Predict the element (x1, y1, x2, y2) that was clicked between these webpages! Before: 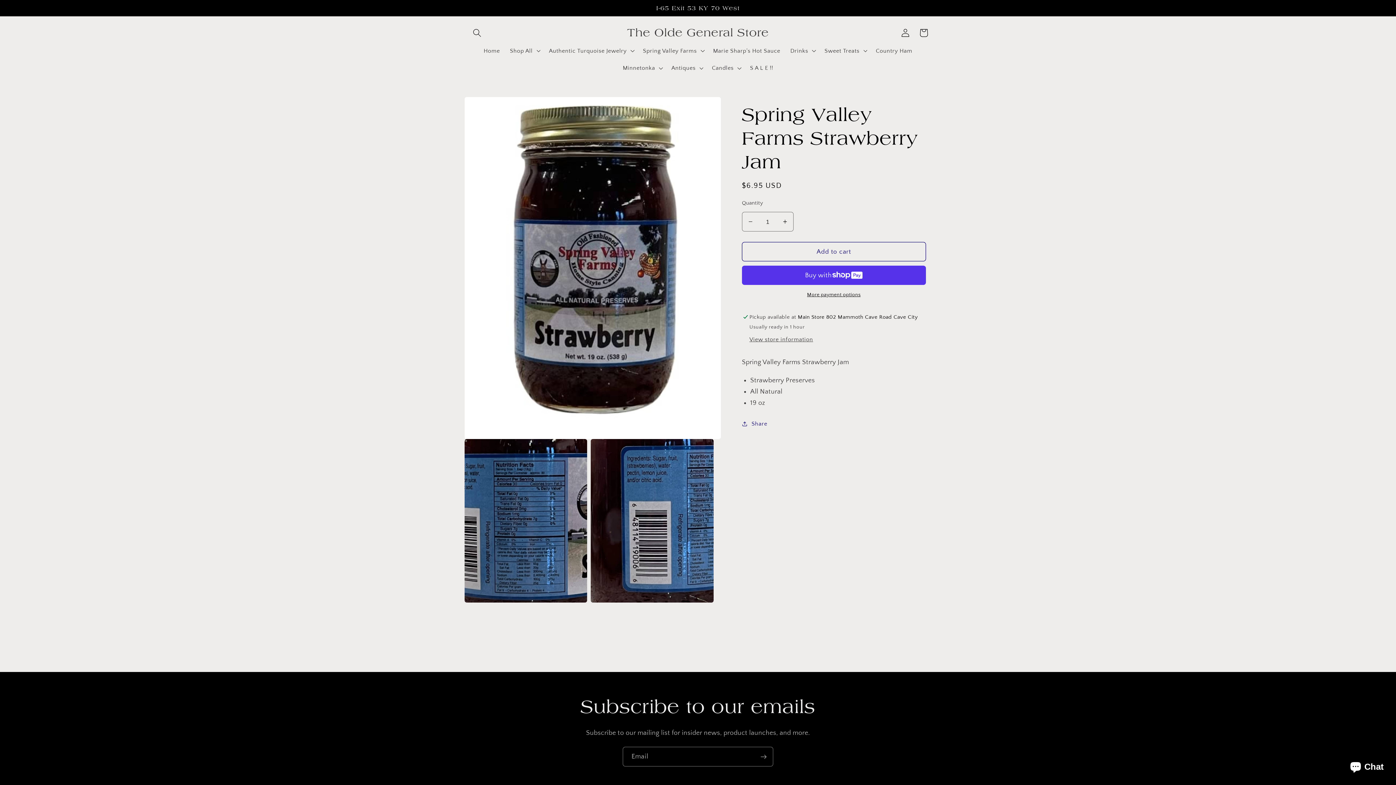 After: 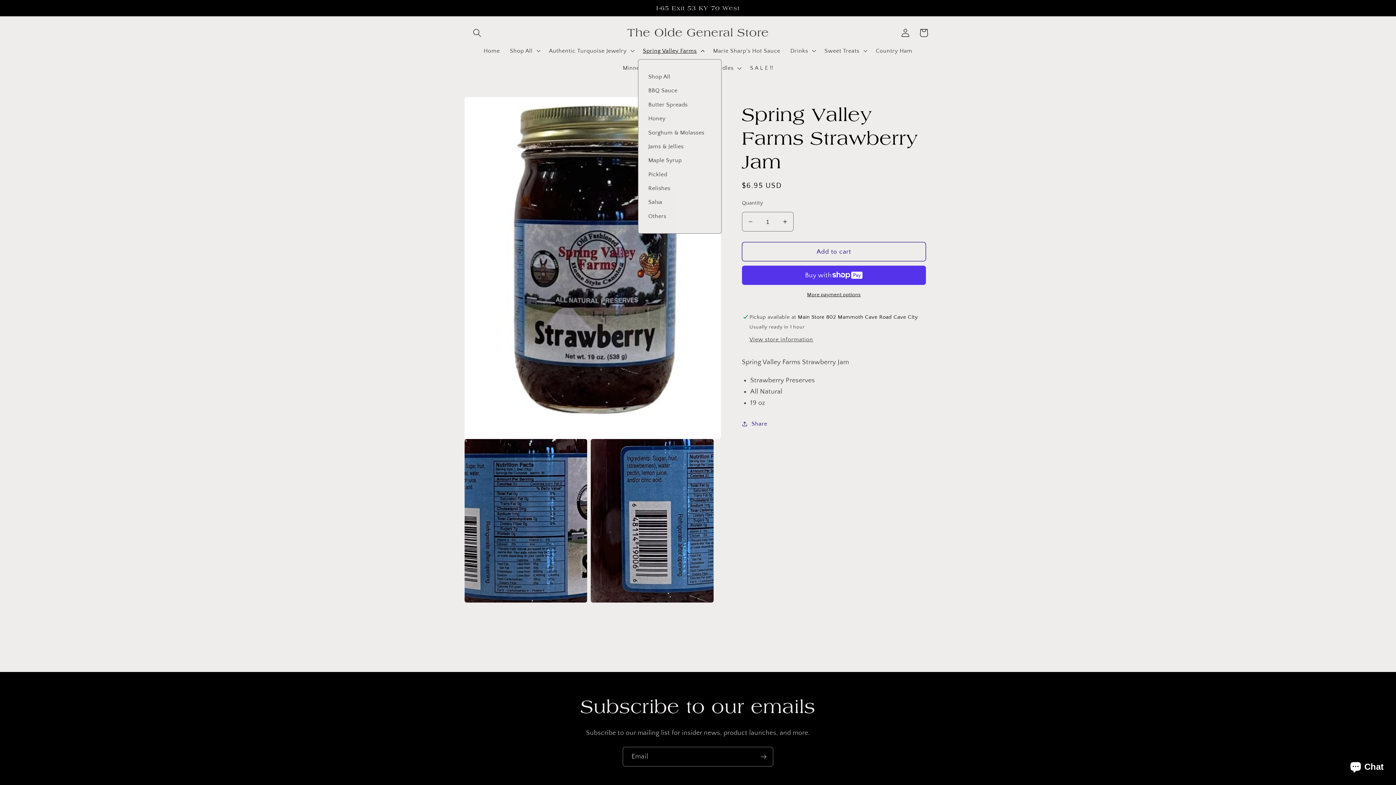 Action: label: Spring Valley Farms bbox: (638, 42, 708, 59)